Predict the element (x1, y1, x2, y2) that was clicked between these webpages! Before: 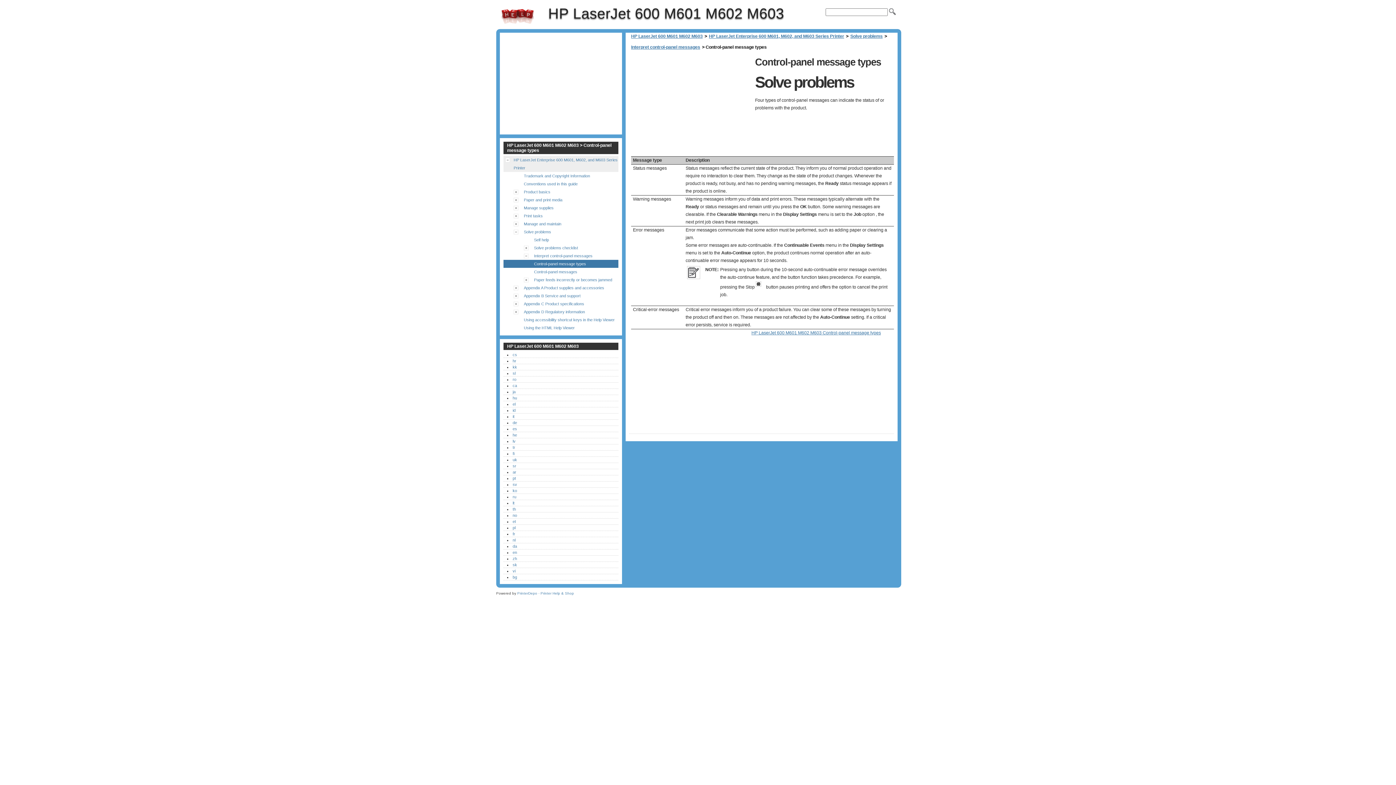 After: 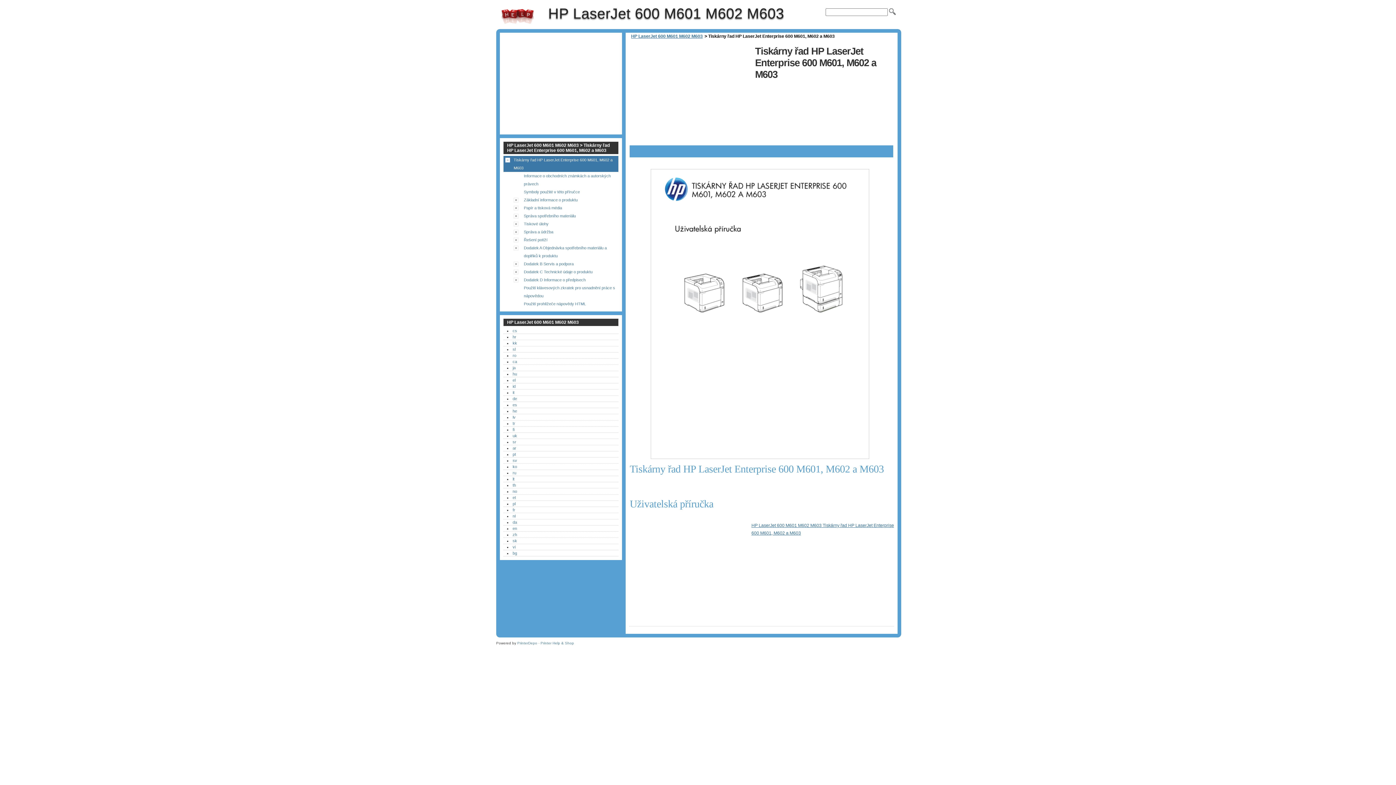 Action: label: cs bbox: (512, 352, 517, 357)